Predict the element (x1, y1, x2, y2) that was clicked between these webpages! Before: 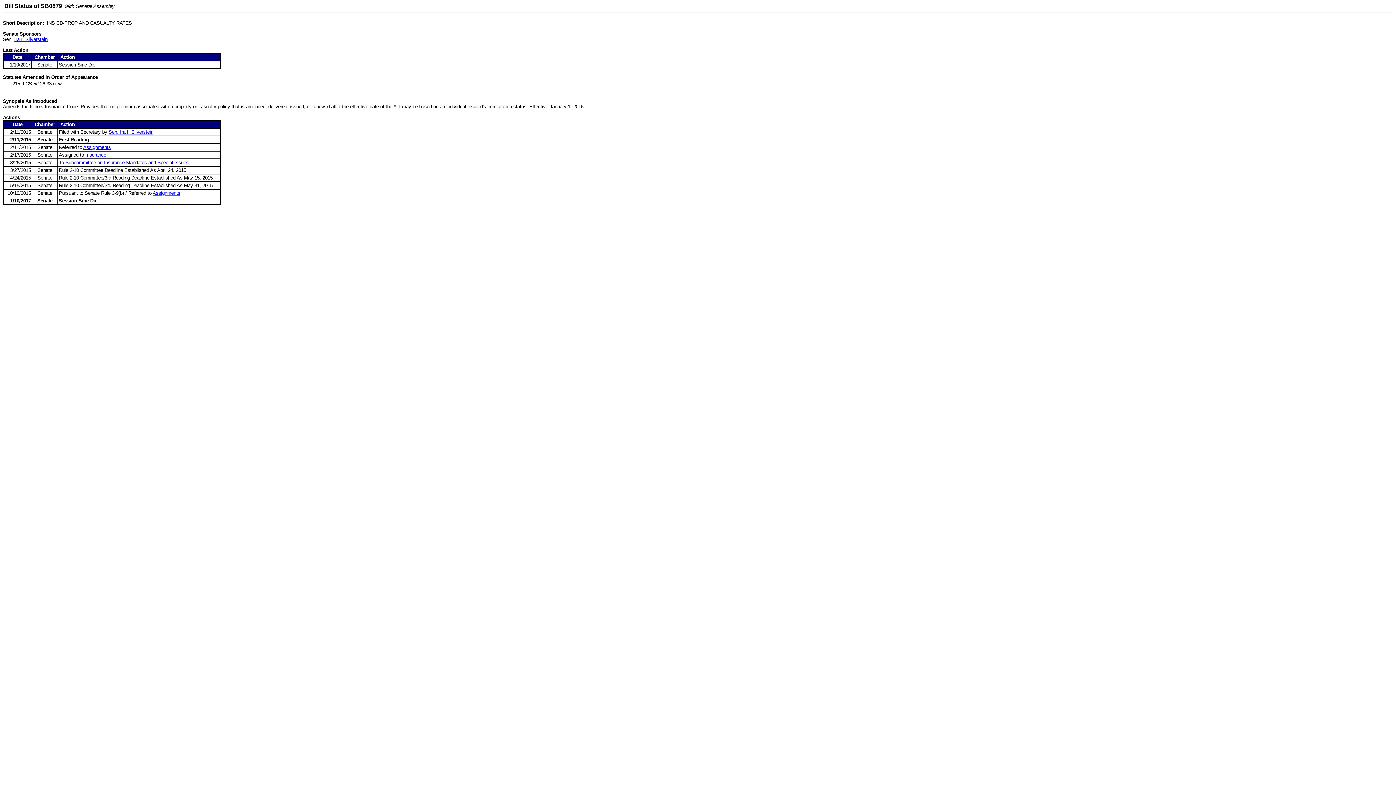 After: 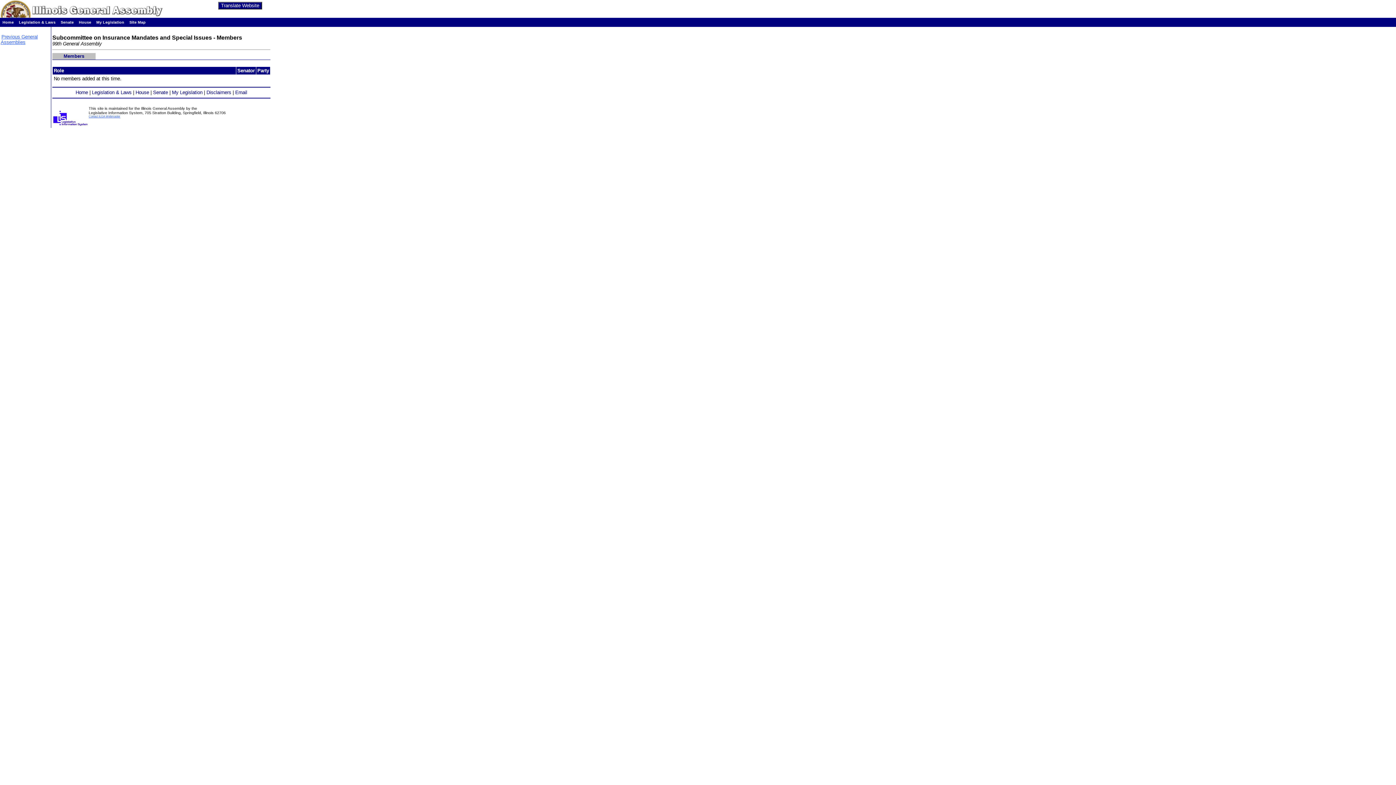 Action: bbox: (65, 160, 188, 165) label: Subcommittee on Insurance Mandates and Special Issues